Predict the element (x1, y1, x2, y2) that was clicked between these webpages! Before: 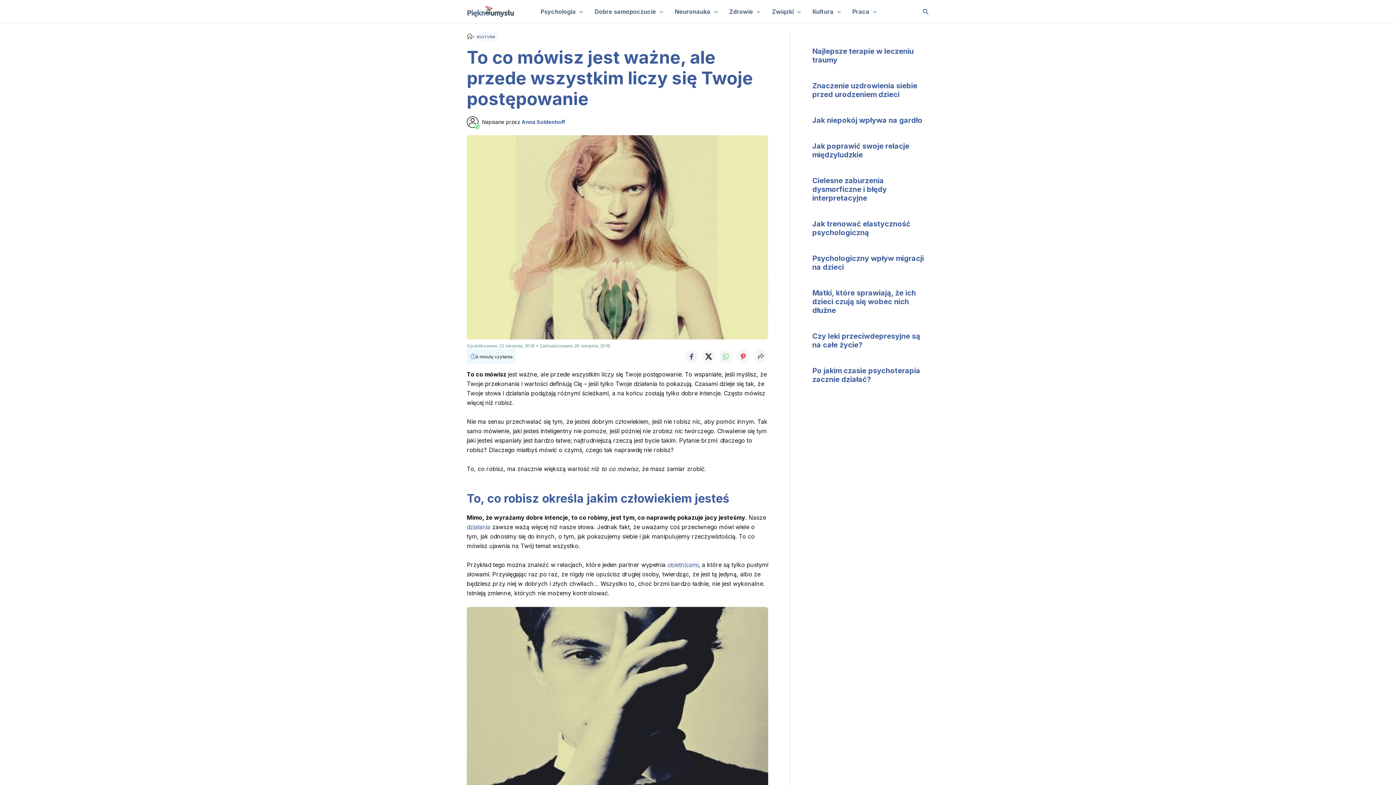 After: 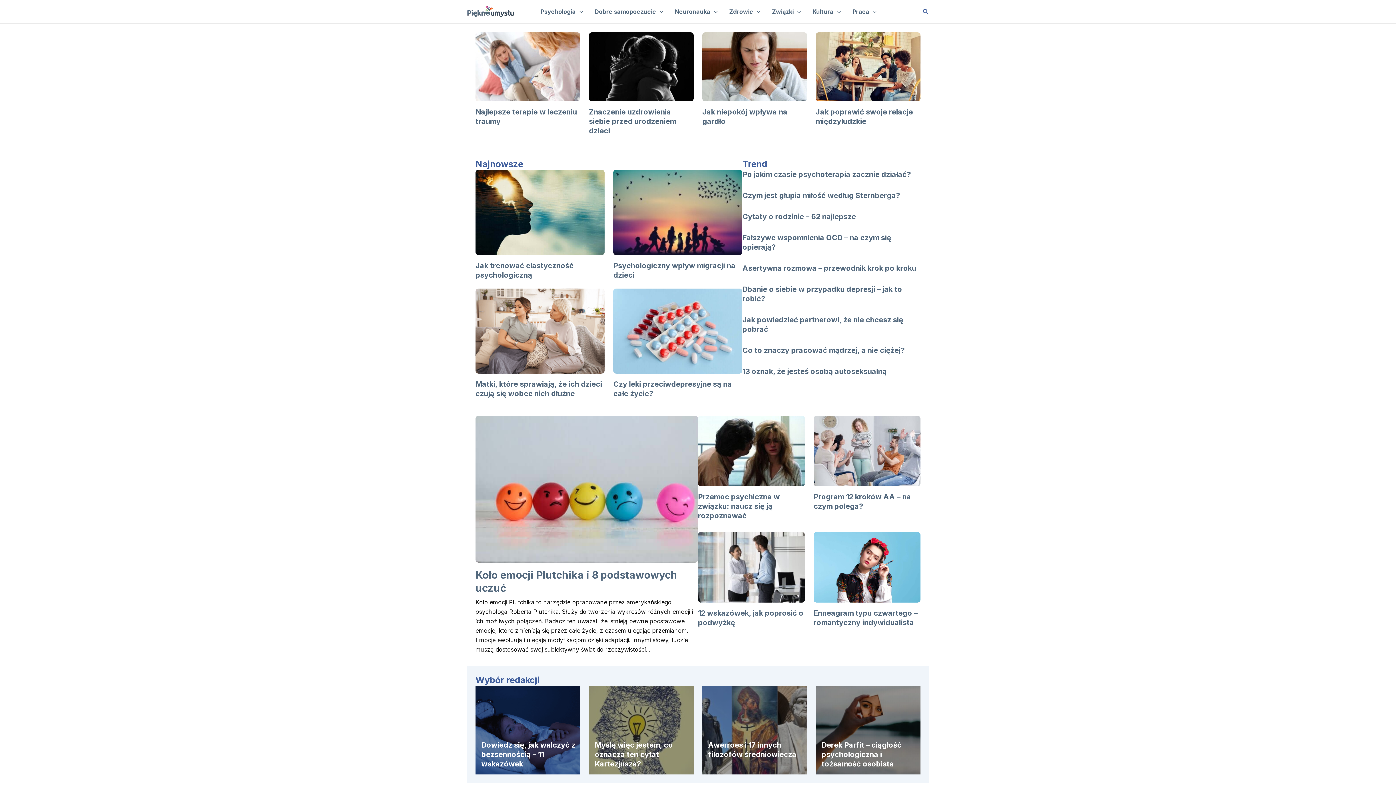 Action: bbox: (466, 33, 472, 40)